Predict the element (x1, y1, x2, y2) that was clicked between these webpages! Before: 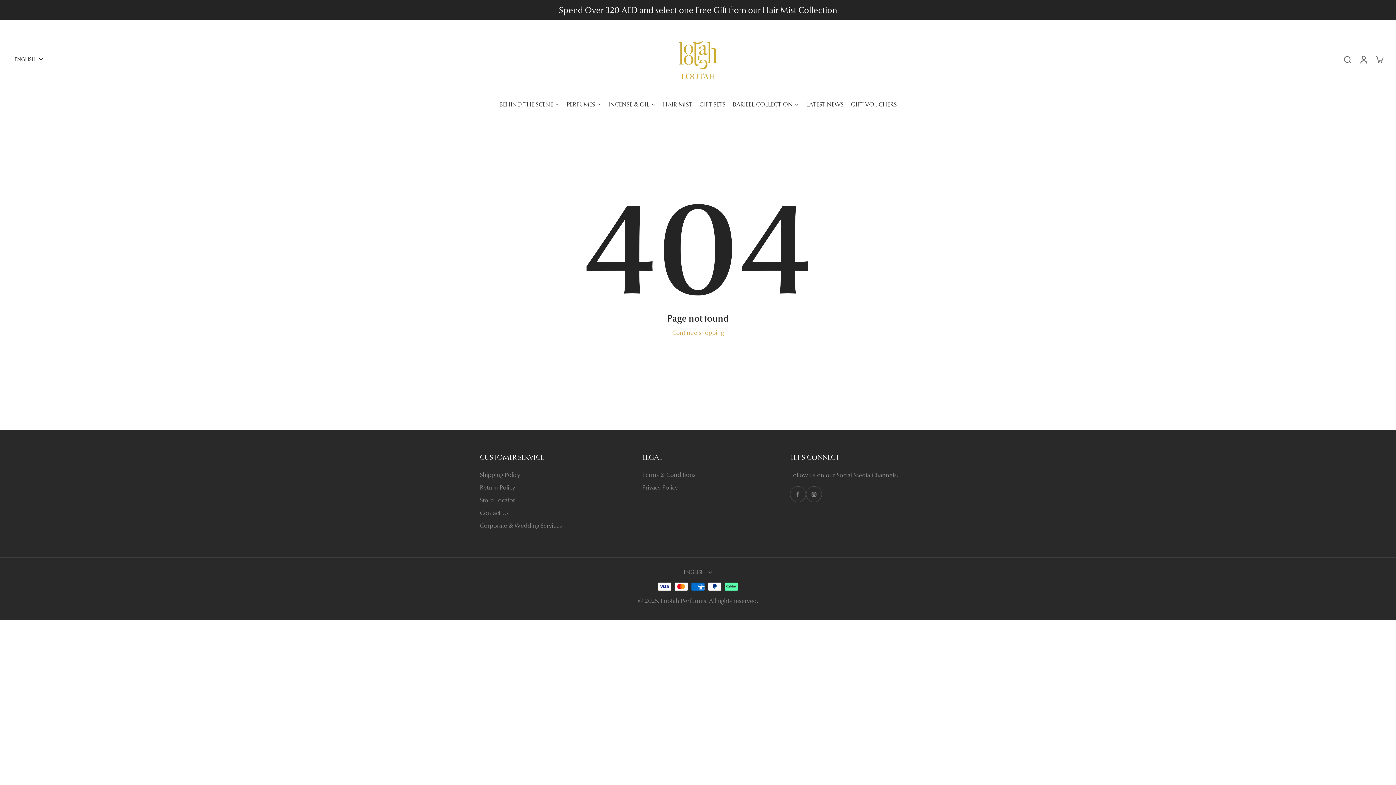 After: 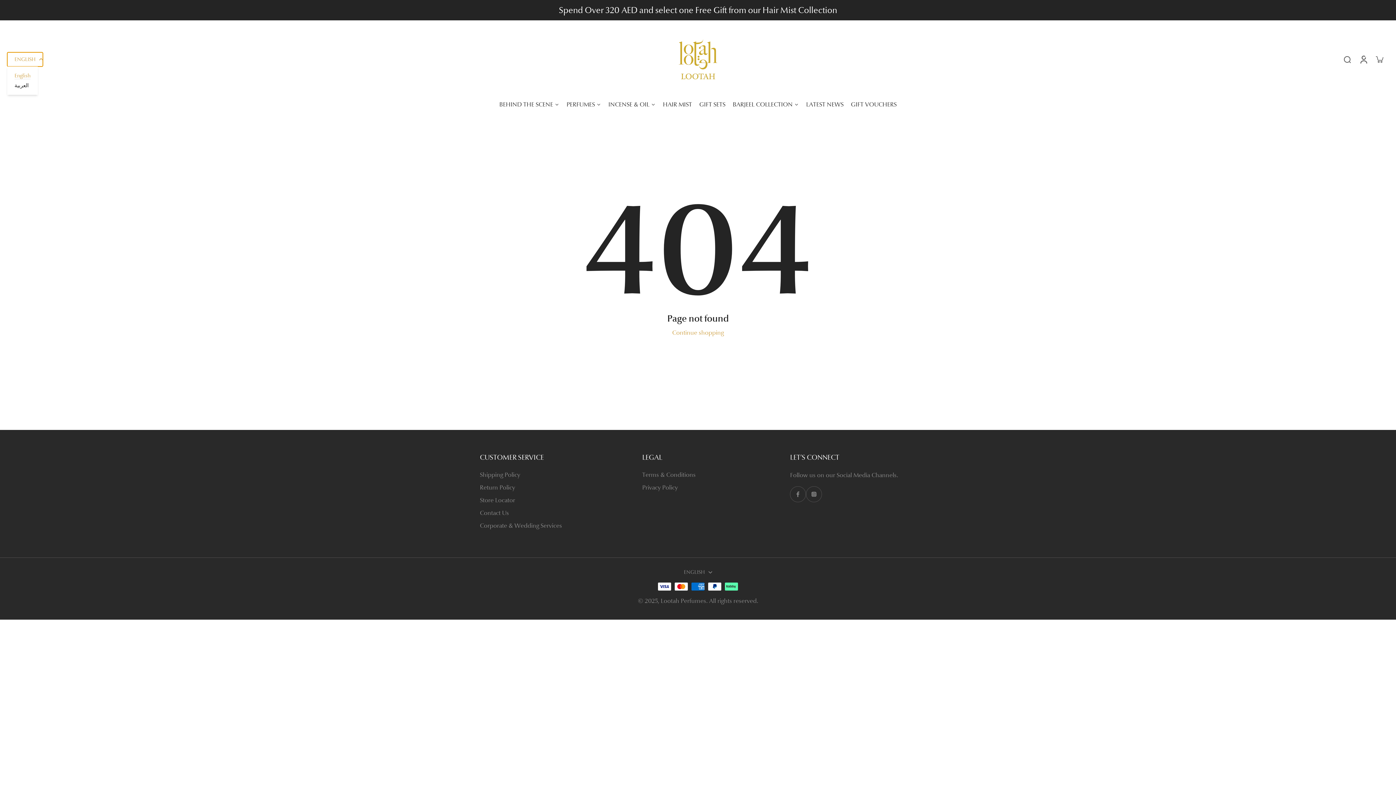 Action: label: ENGLISH bbox: (7, 52, 42, 66)